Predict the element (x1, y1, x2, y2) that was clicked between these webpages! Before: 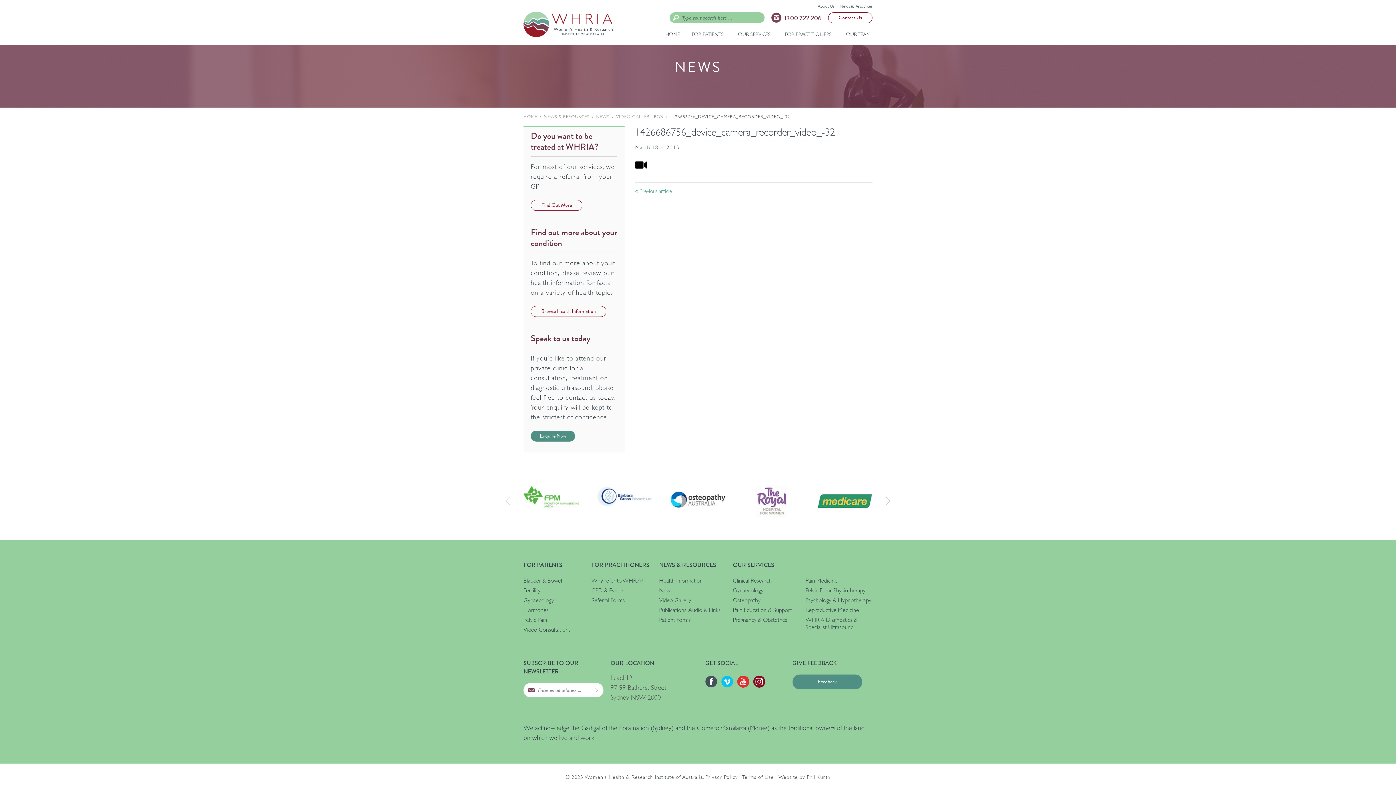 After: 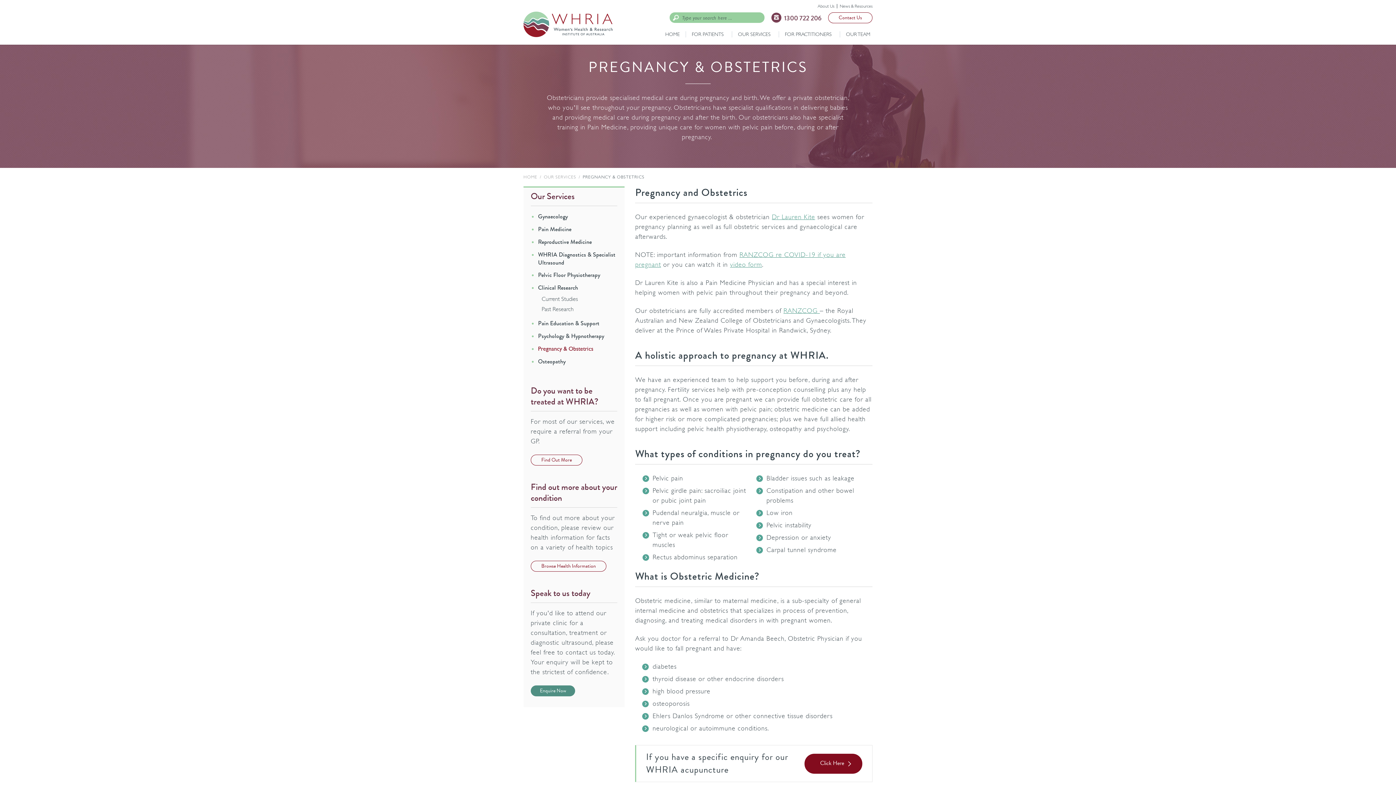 Action: bbox: (733, 617, 787, 626) label: Pregnancy & Obstetrics